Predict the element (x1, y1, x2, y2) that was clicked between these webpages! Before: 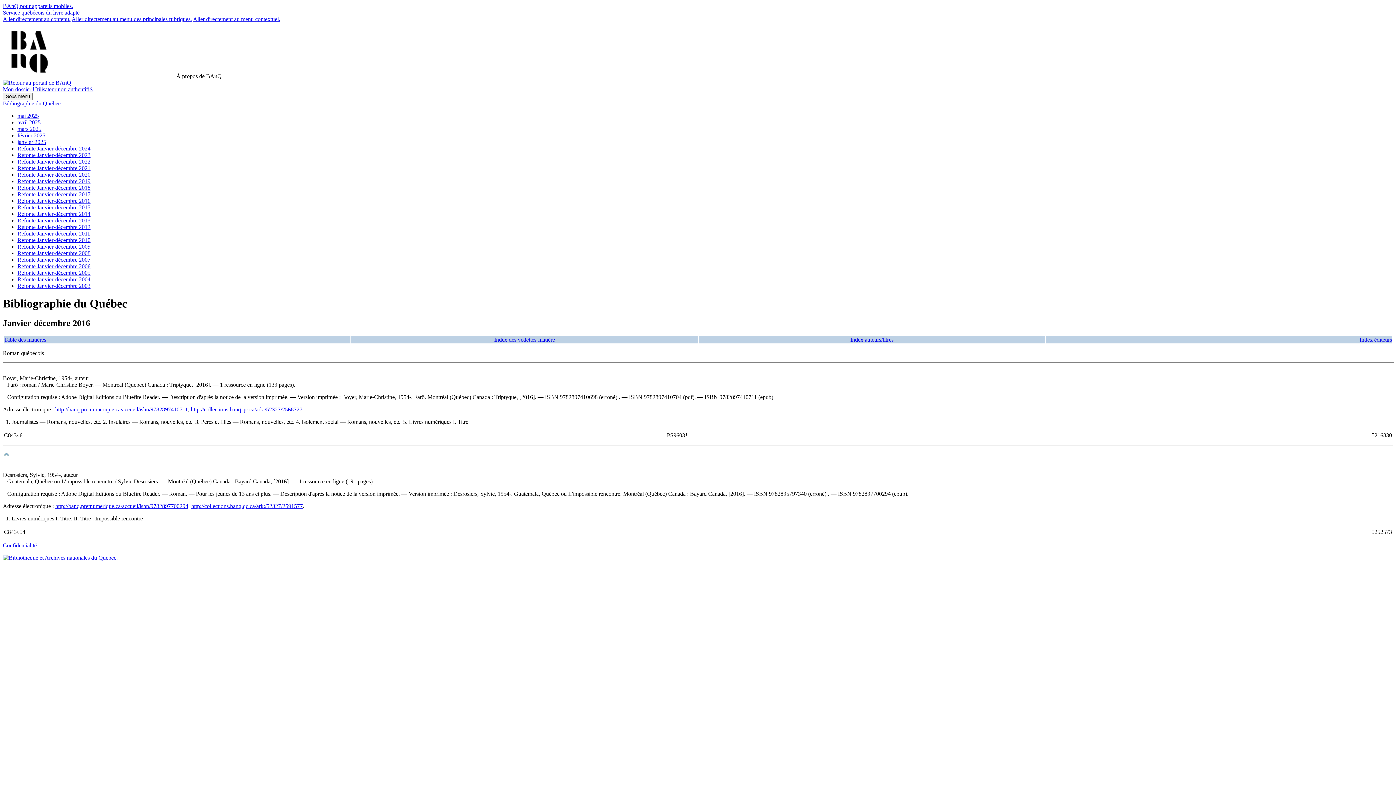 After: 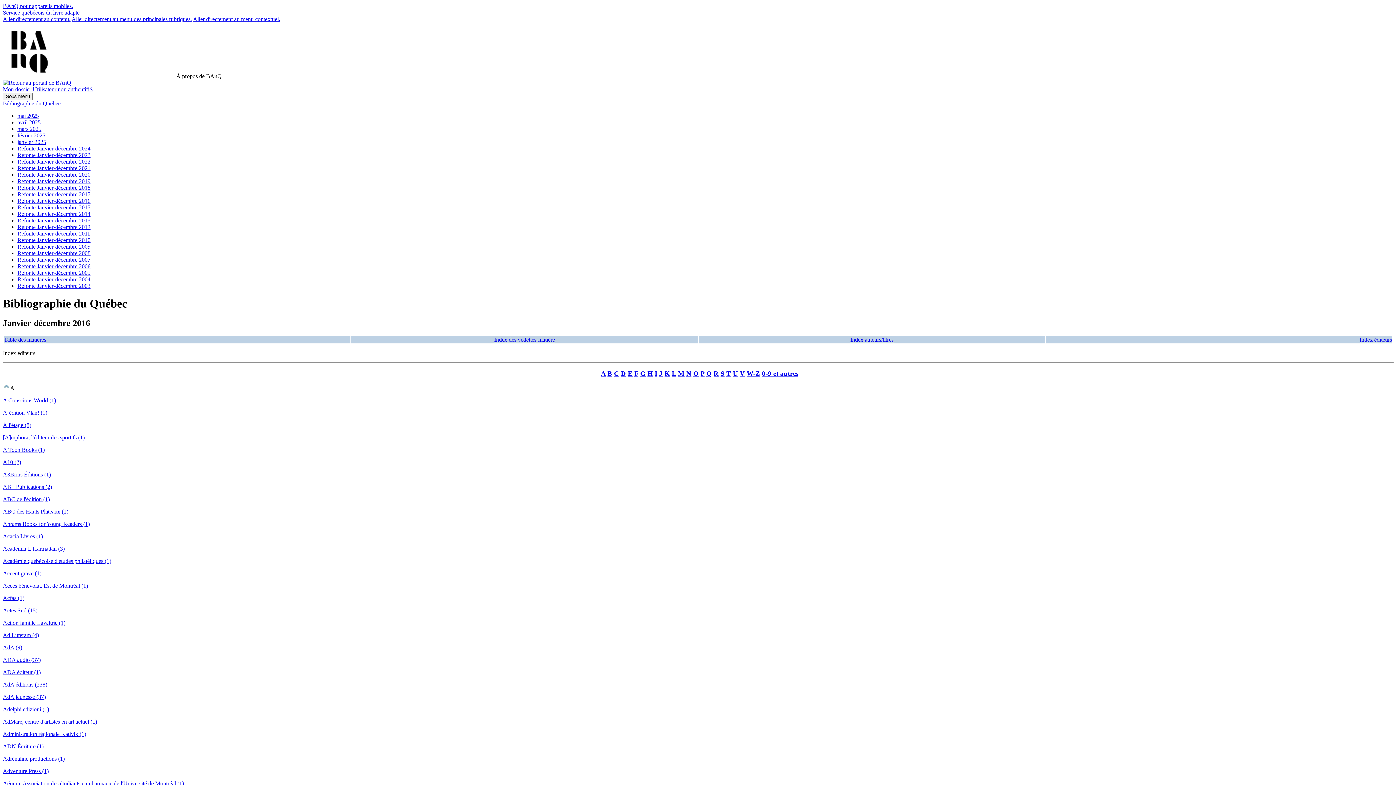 Action: bbox: (1360, 336, 1392, 342) label: Index éditeurs